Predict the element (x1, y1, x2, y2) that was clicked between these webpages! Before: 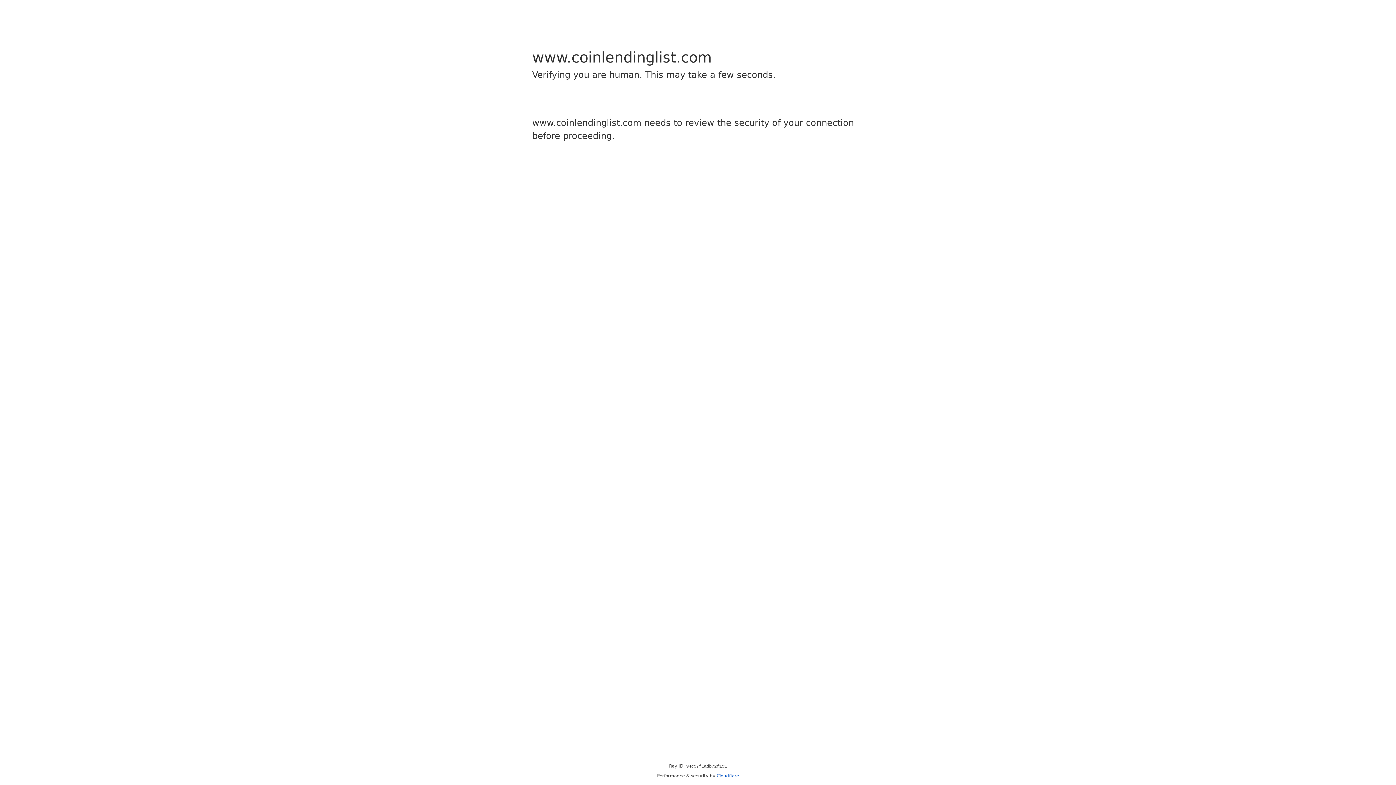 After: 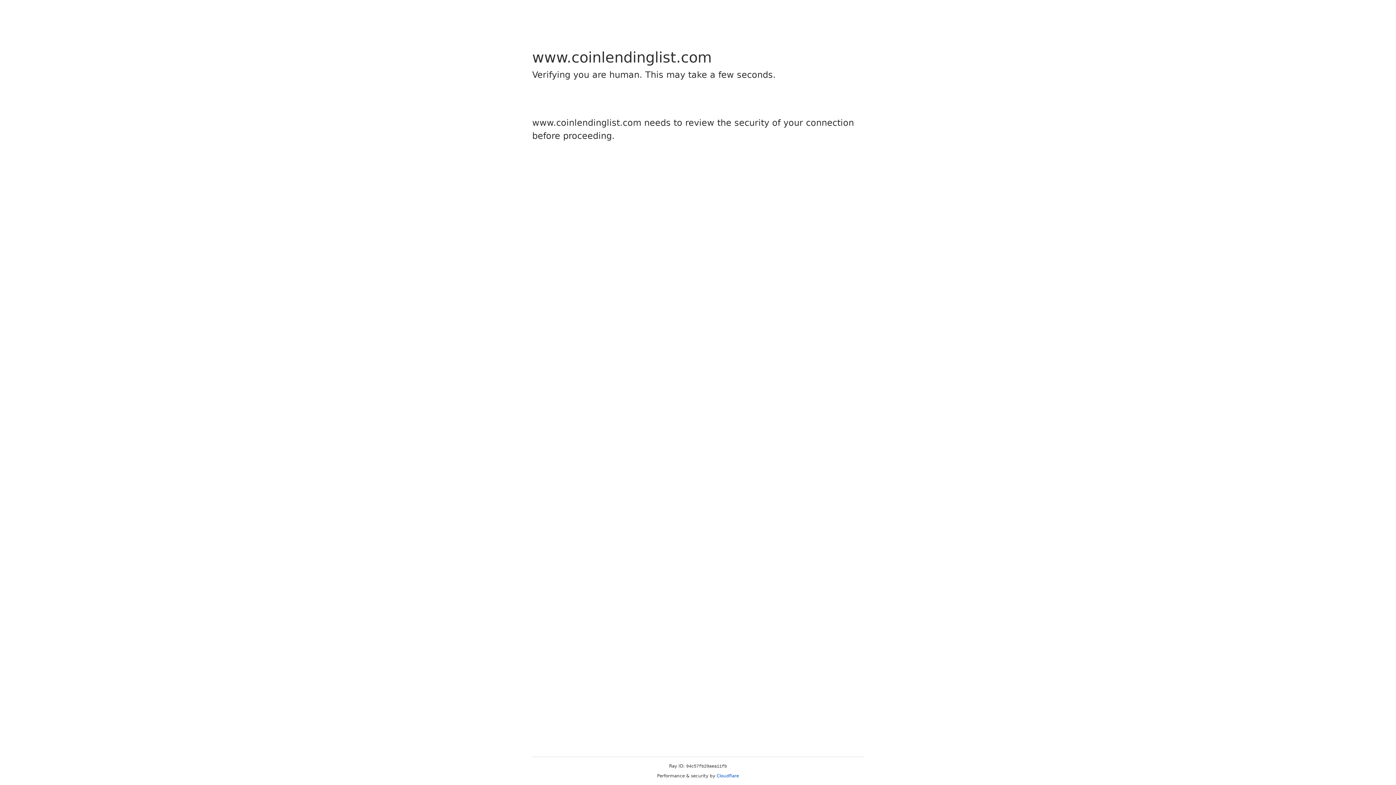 Action: label: Cloudflare bbox: (716, 773, 739, 778)